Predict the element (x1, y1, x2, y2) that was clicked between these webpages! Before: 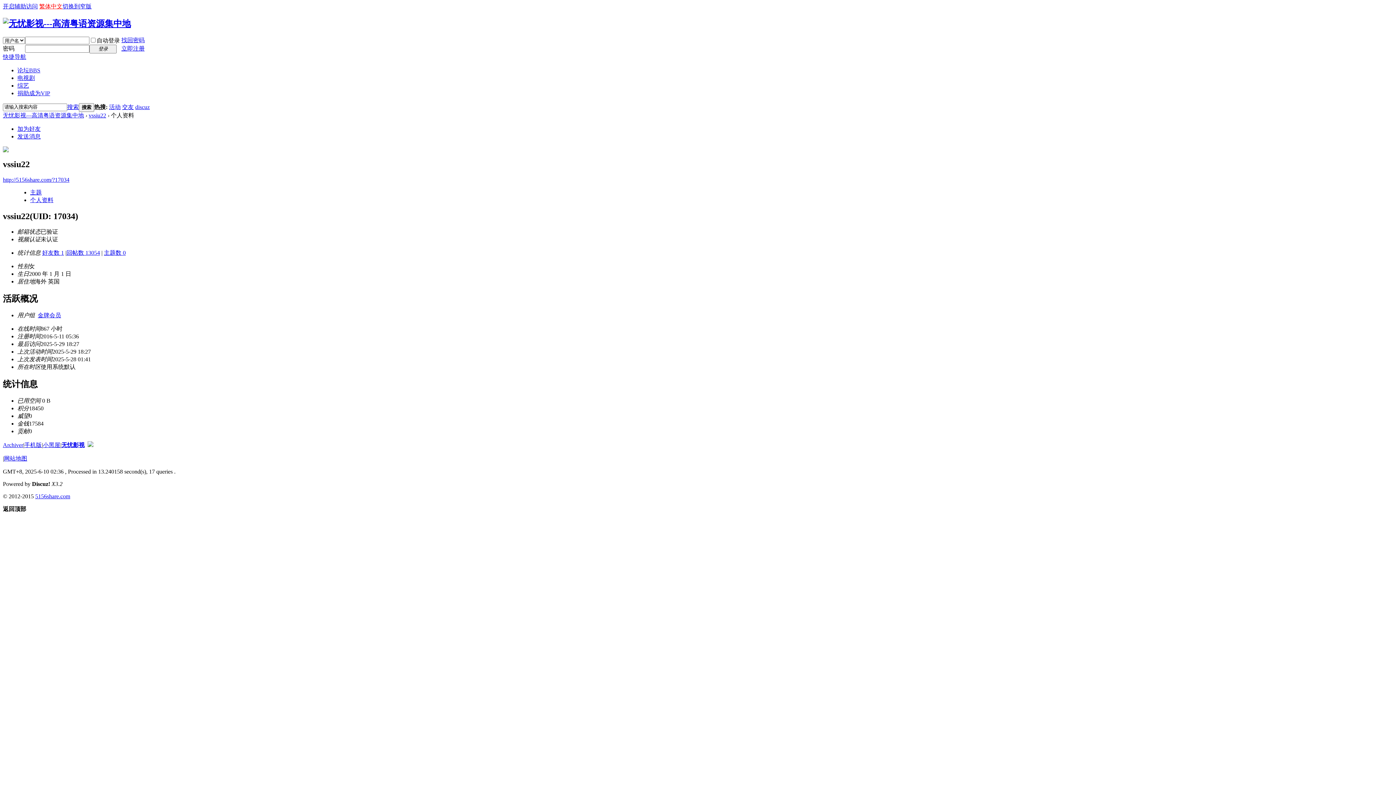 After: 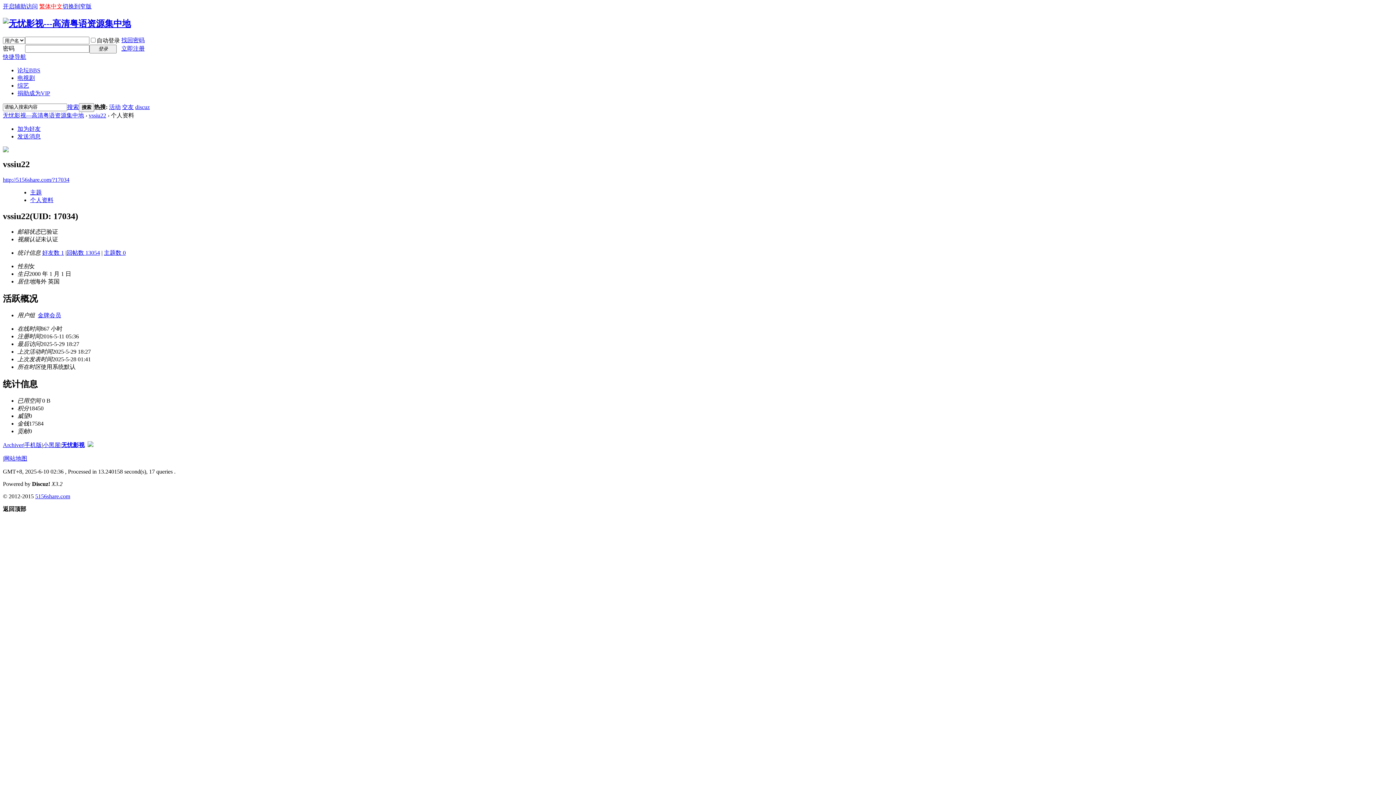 Action: bbox: (121, 37, 144, 43) label: 找回密码